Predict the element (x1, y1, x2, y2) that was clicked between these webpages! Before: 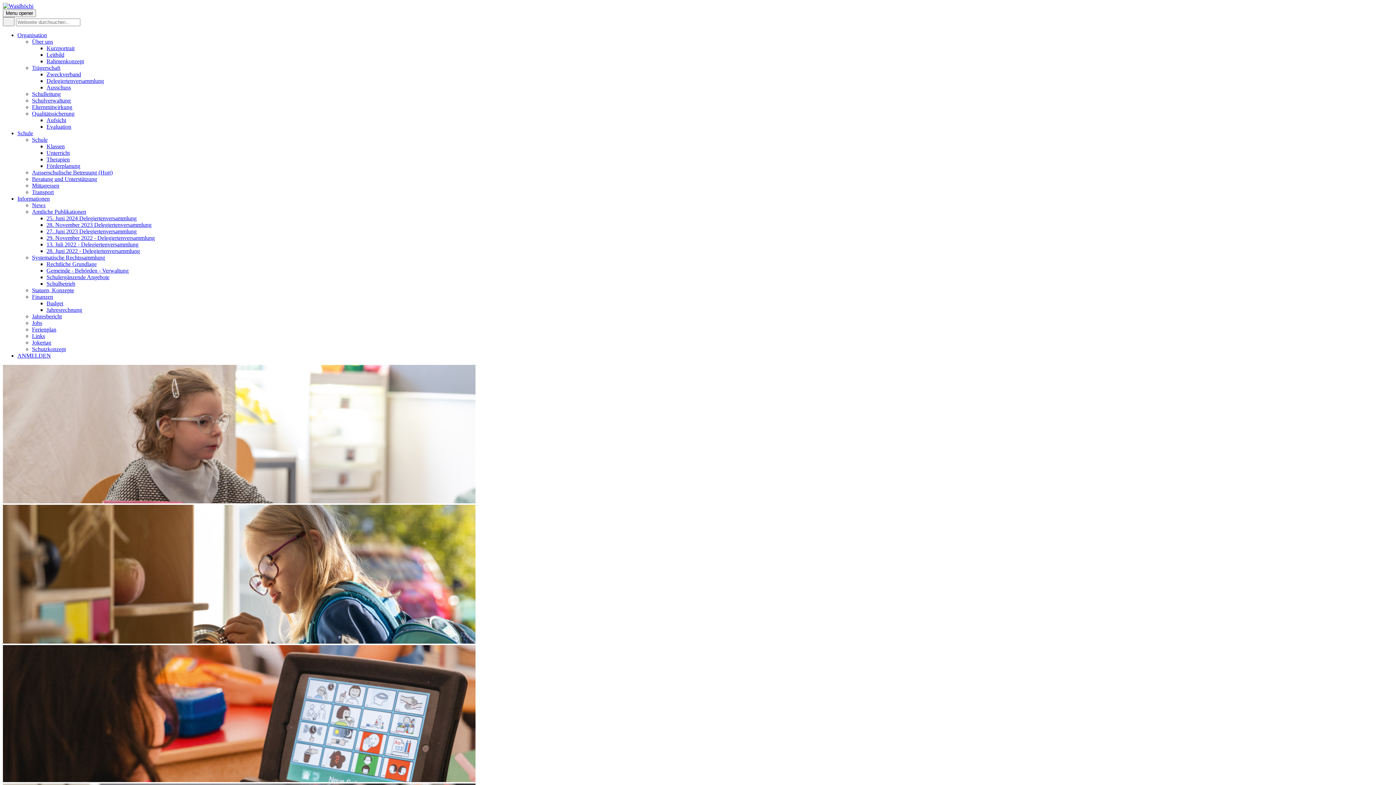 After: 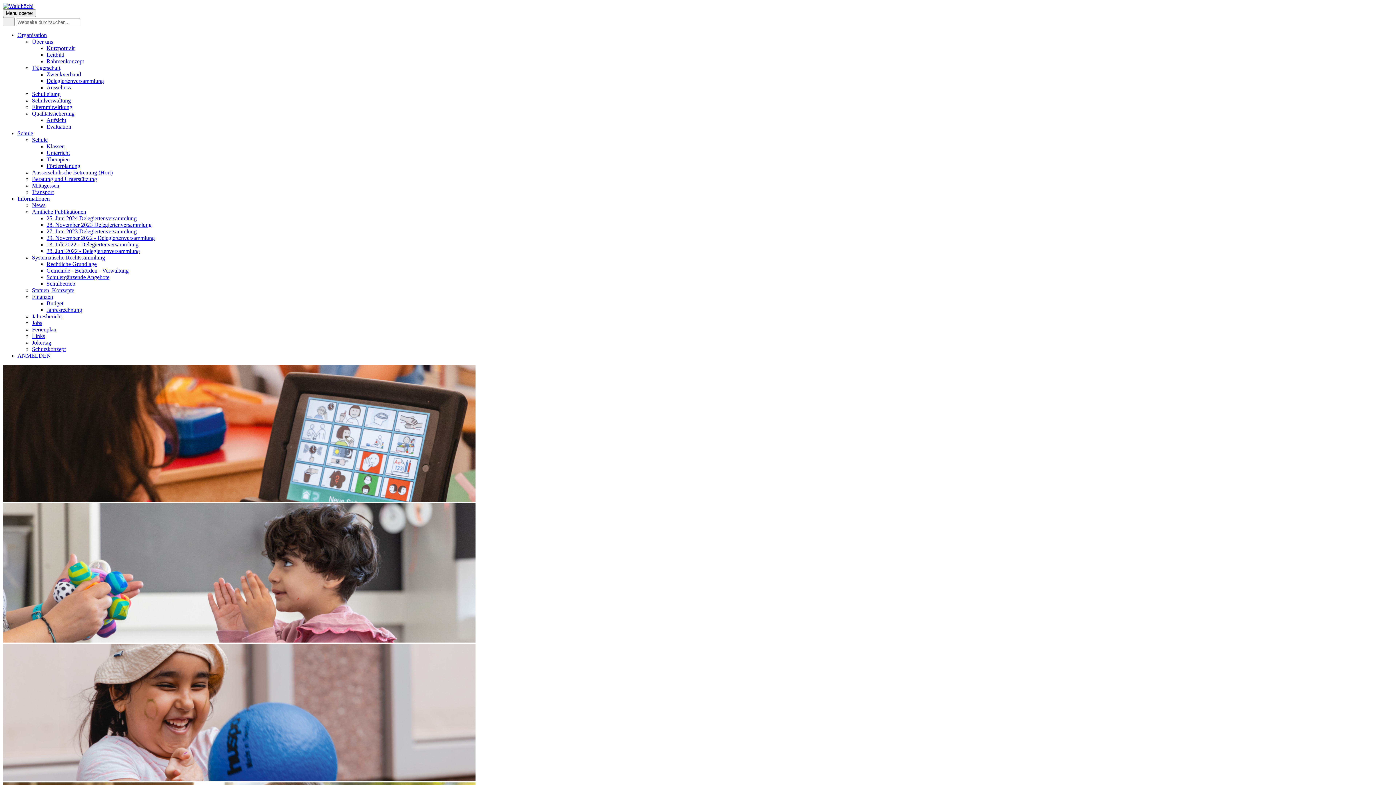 Action: label: Unterricht bbox: (46, 149, 69, 156)